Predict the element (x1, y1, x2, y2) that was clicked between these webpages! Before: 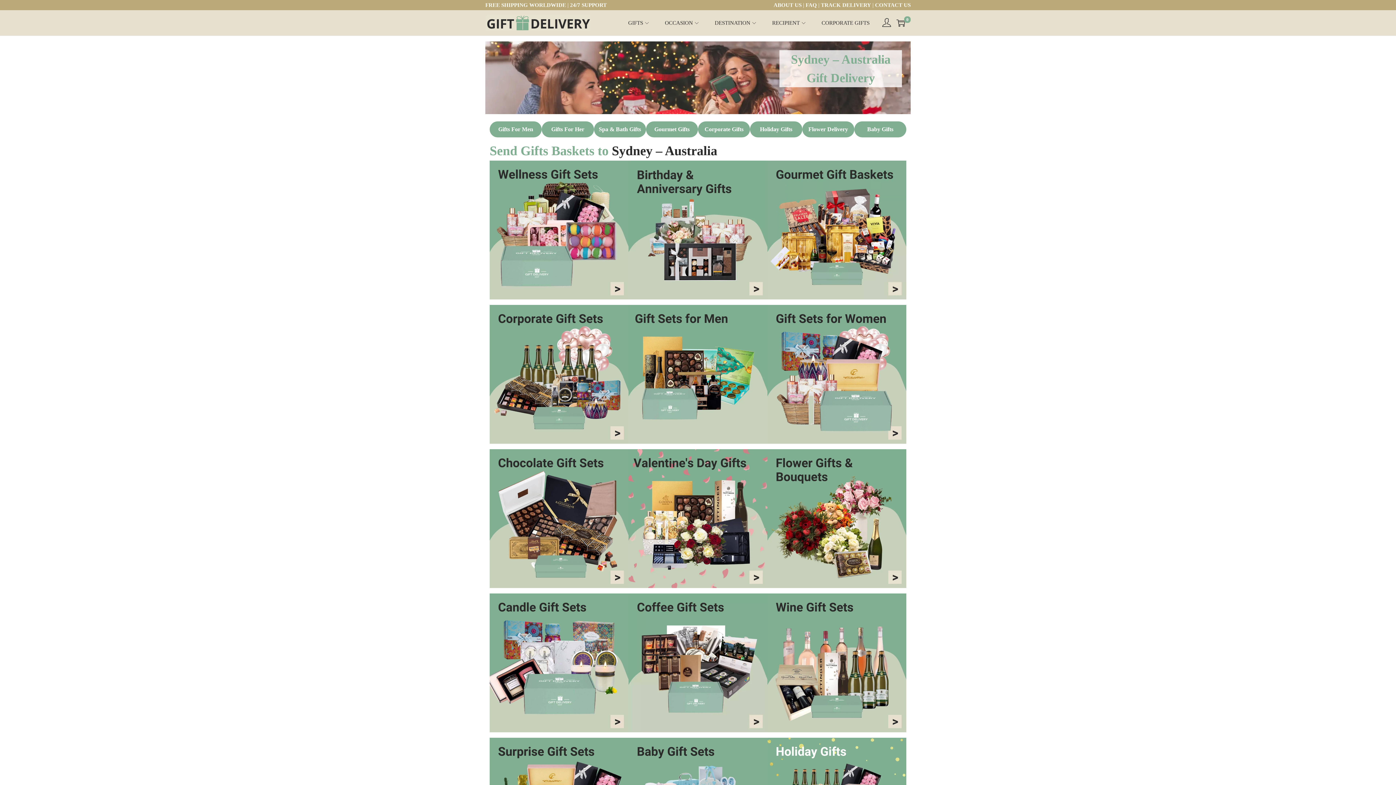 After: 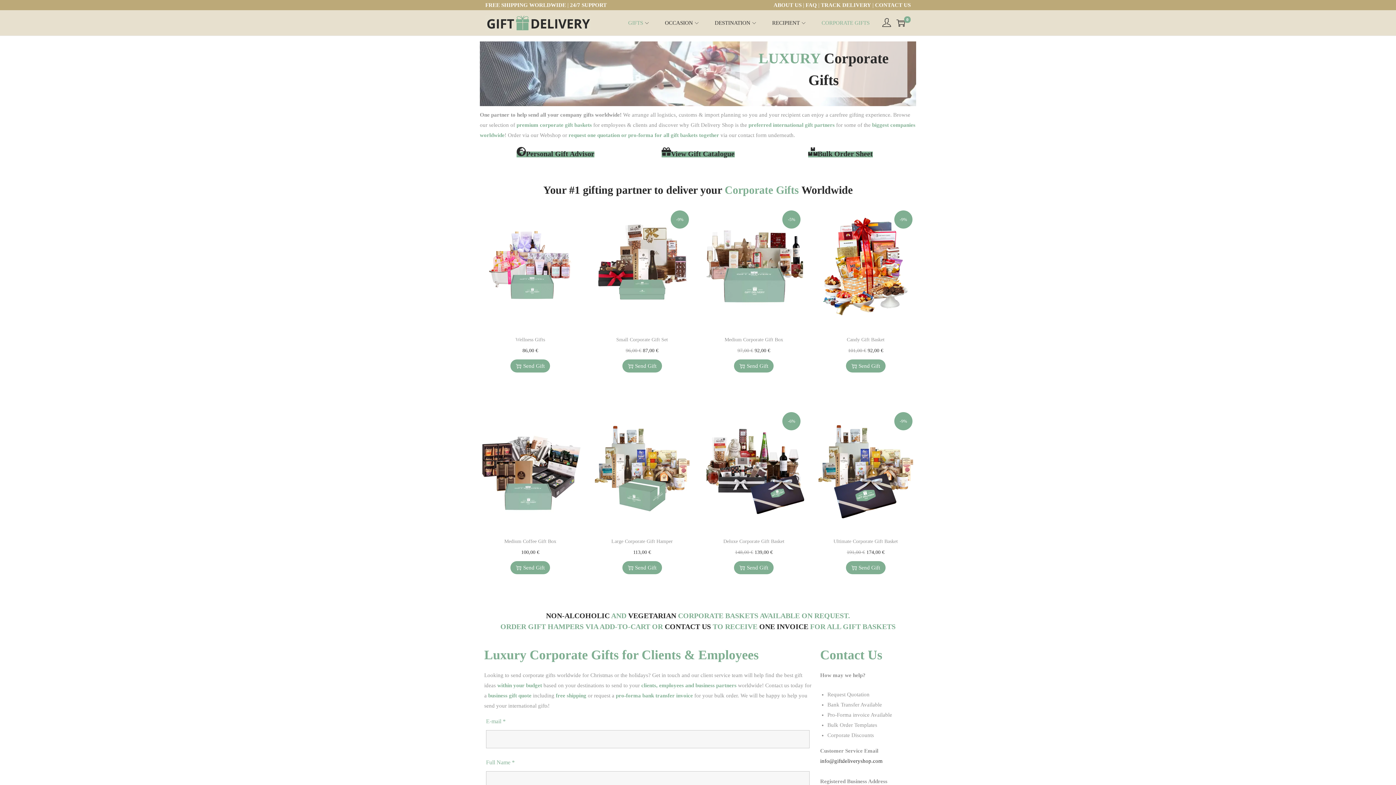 Action: bbox: (821, 11, 869, 34) label: CORPORATE GIFTS